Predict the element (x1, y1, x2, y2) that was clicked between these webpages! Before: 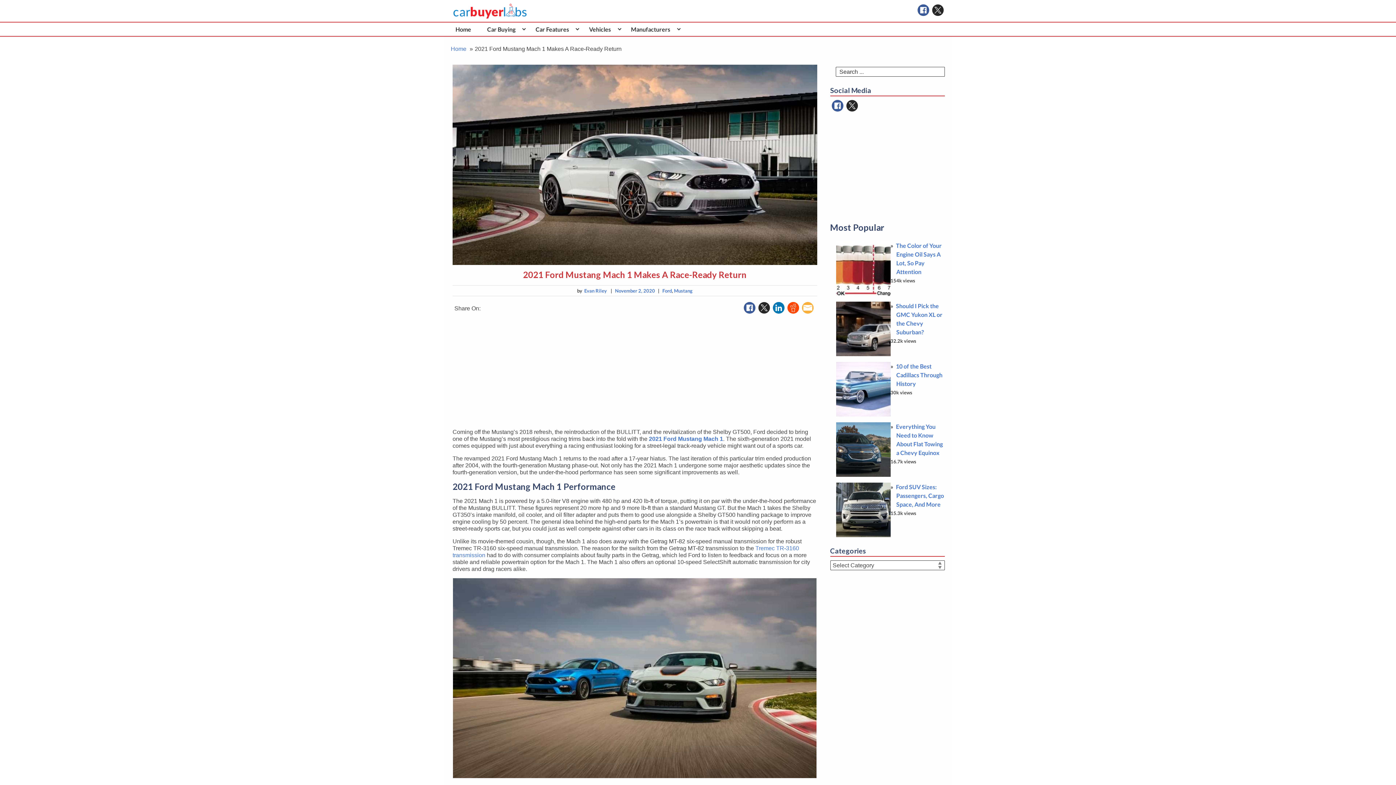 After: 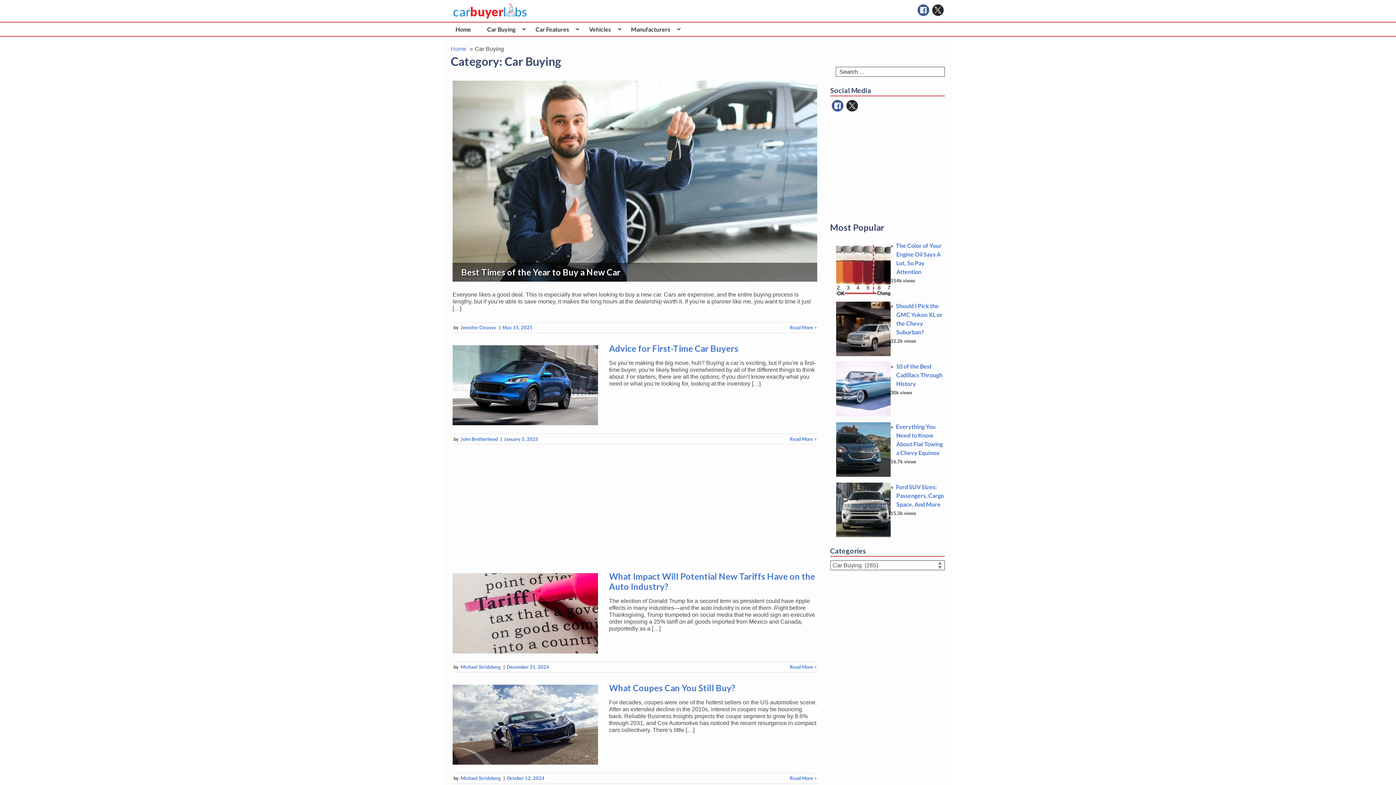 Action: bbox: (480, 22, 522, 36) label: Car Buying